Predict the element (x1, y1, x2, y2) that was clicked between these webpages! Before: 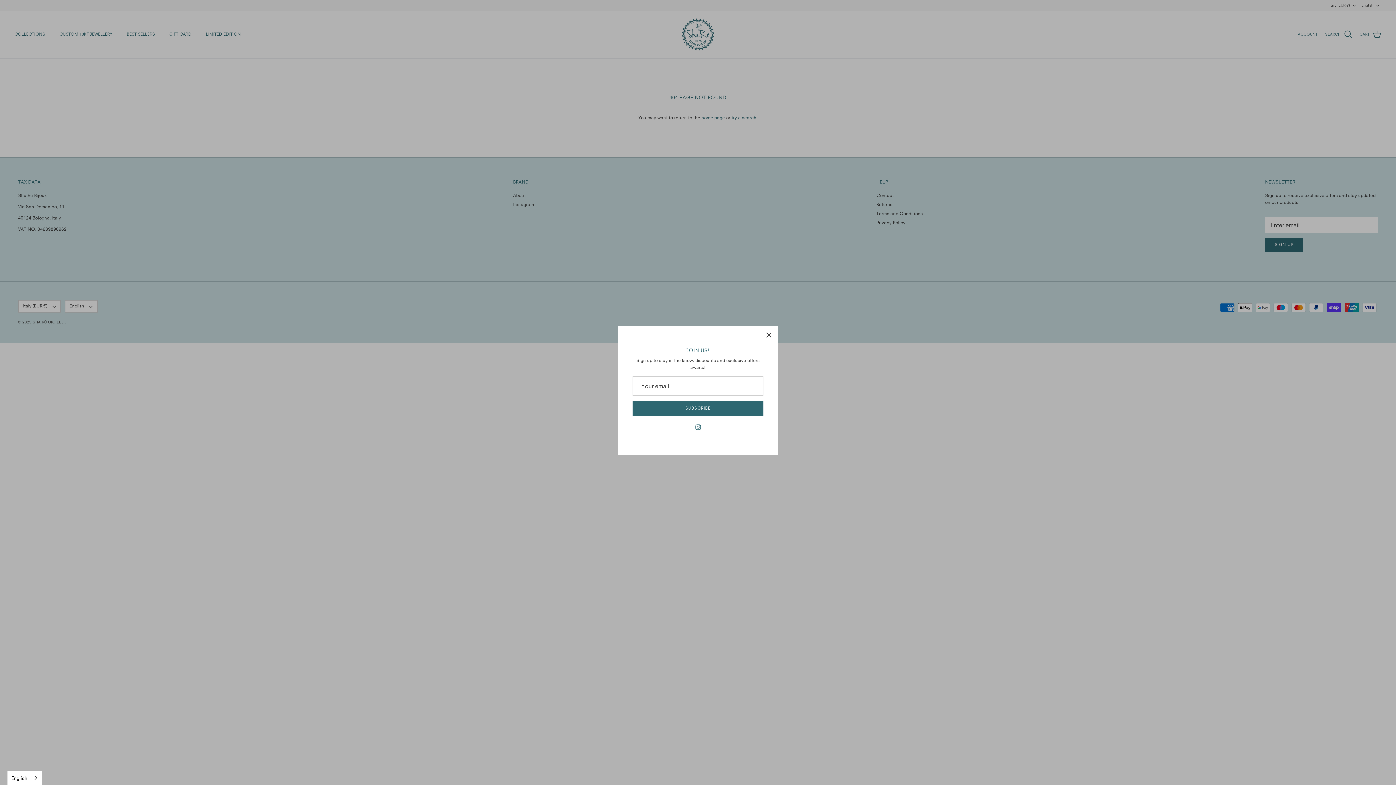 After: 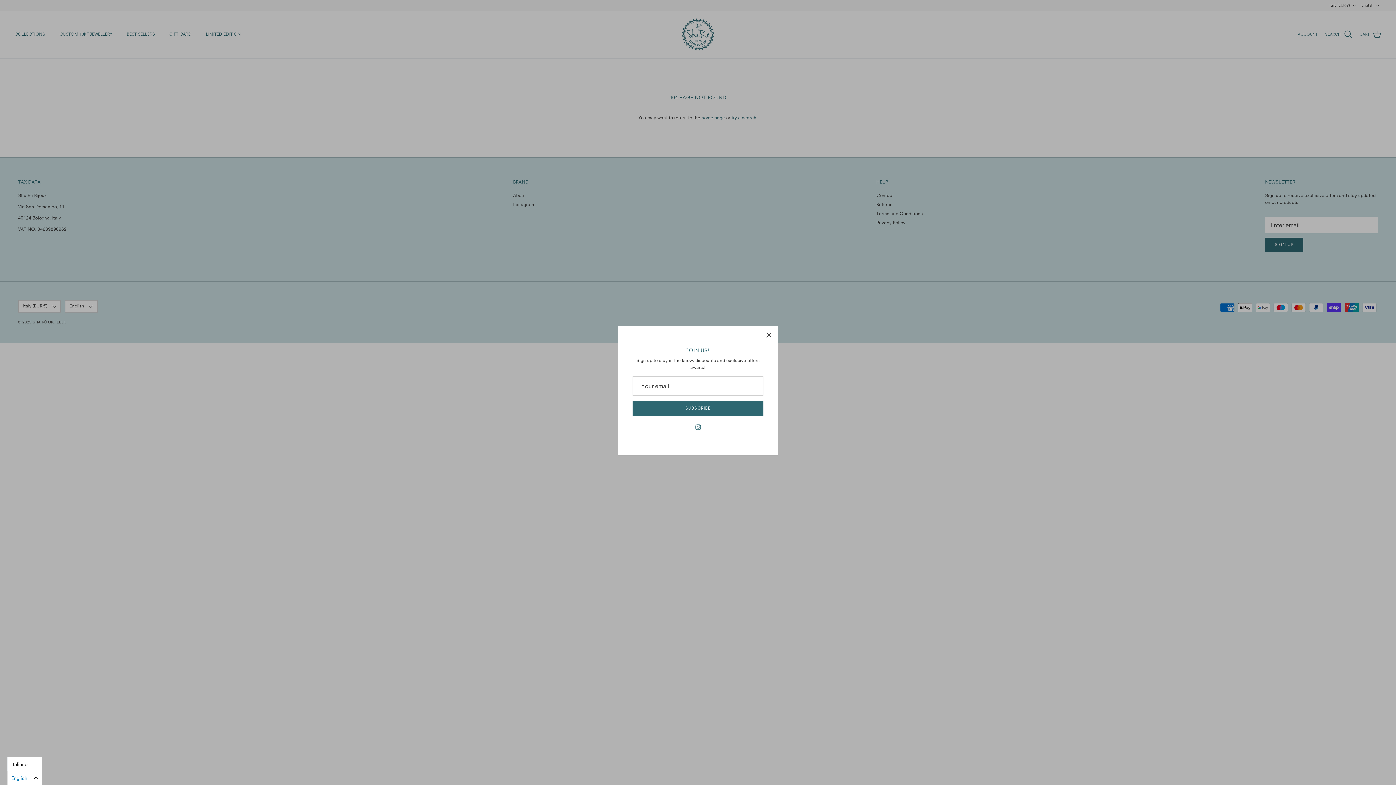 Action: bbox: (7, 771, 41, 785) label: English